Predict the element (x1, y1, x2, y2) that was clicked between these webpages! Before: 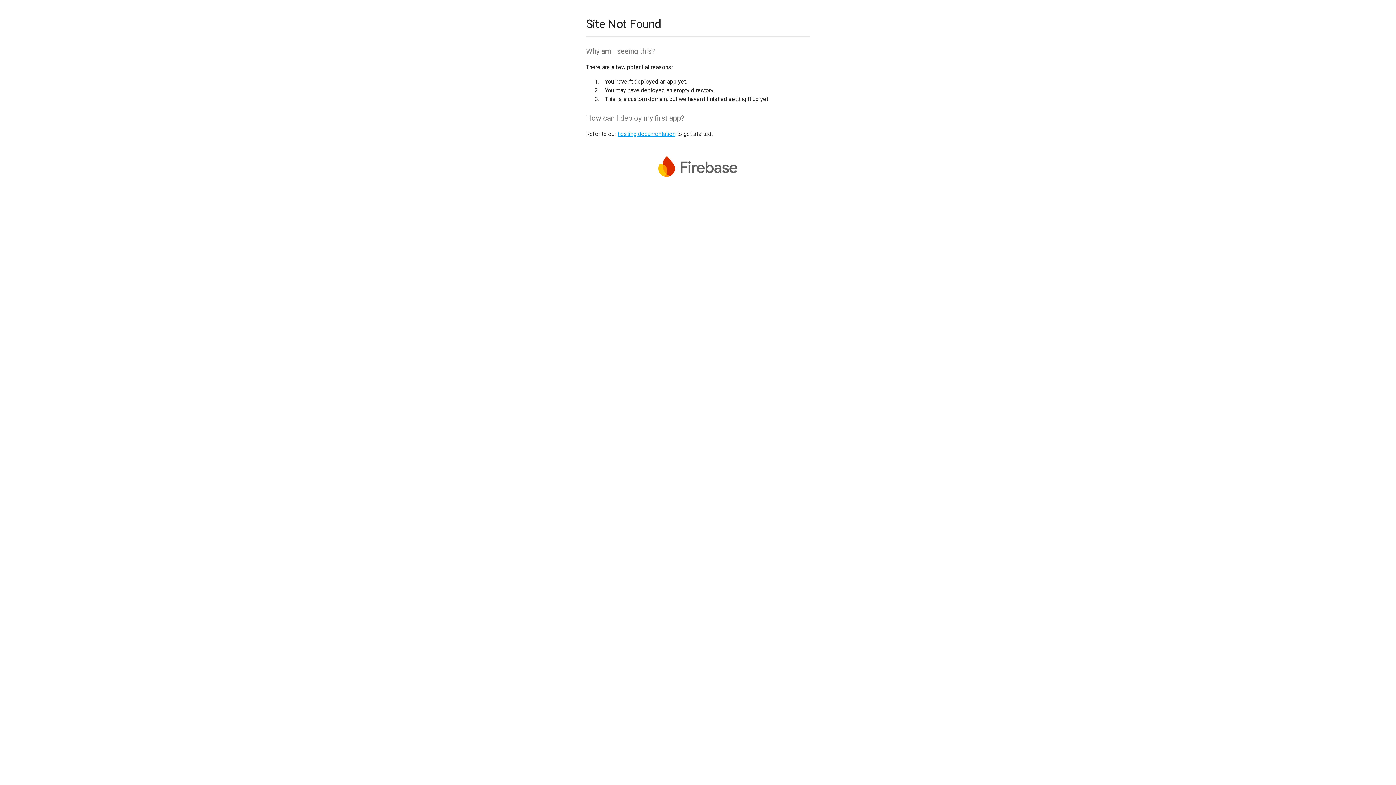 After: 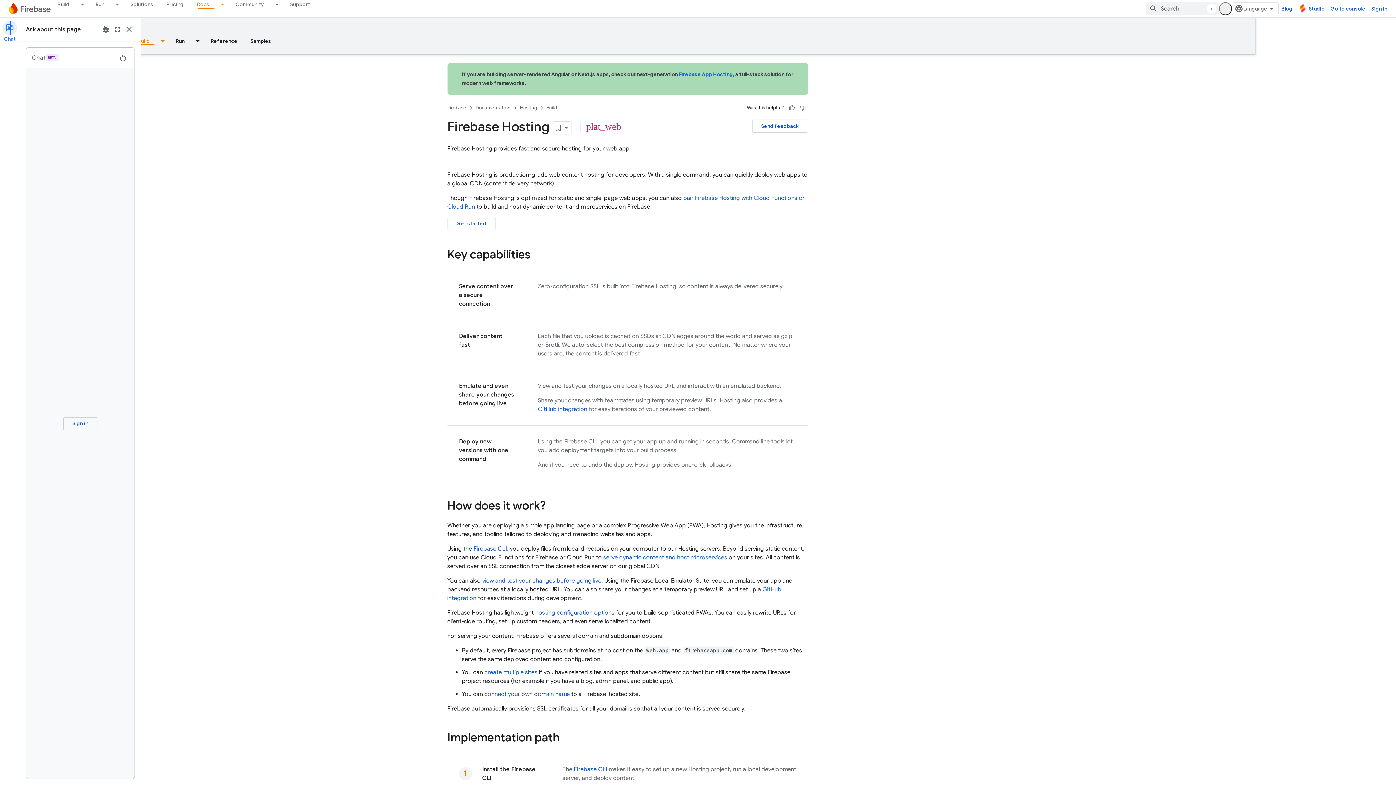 Action: label: hosting documentation bbox: (617, 130, 675, 137)